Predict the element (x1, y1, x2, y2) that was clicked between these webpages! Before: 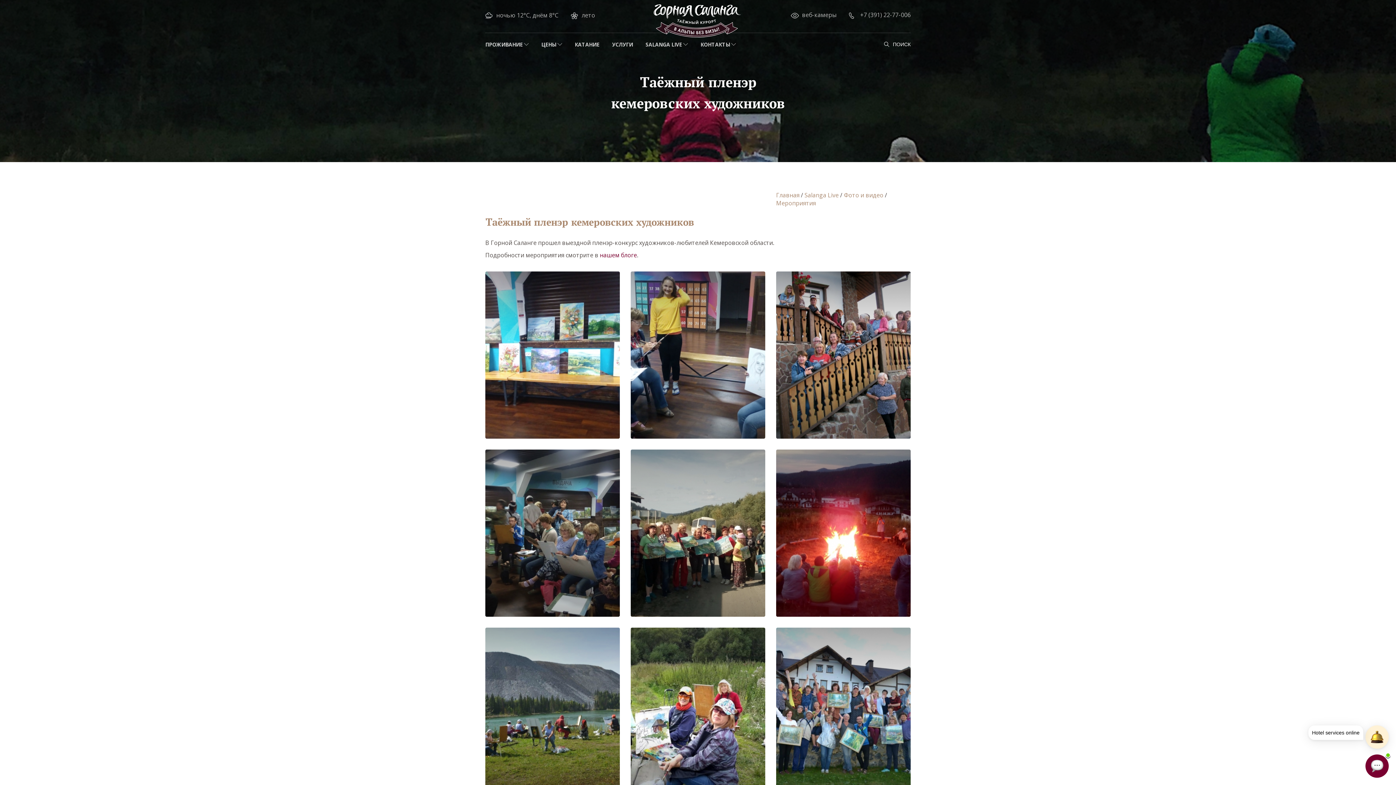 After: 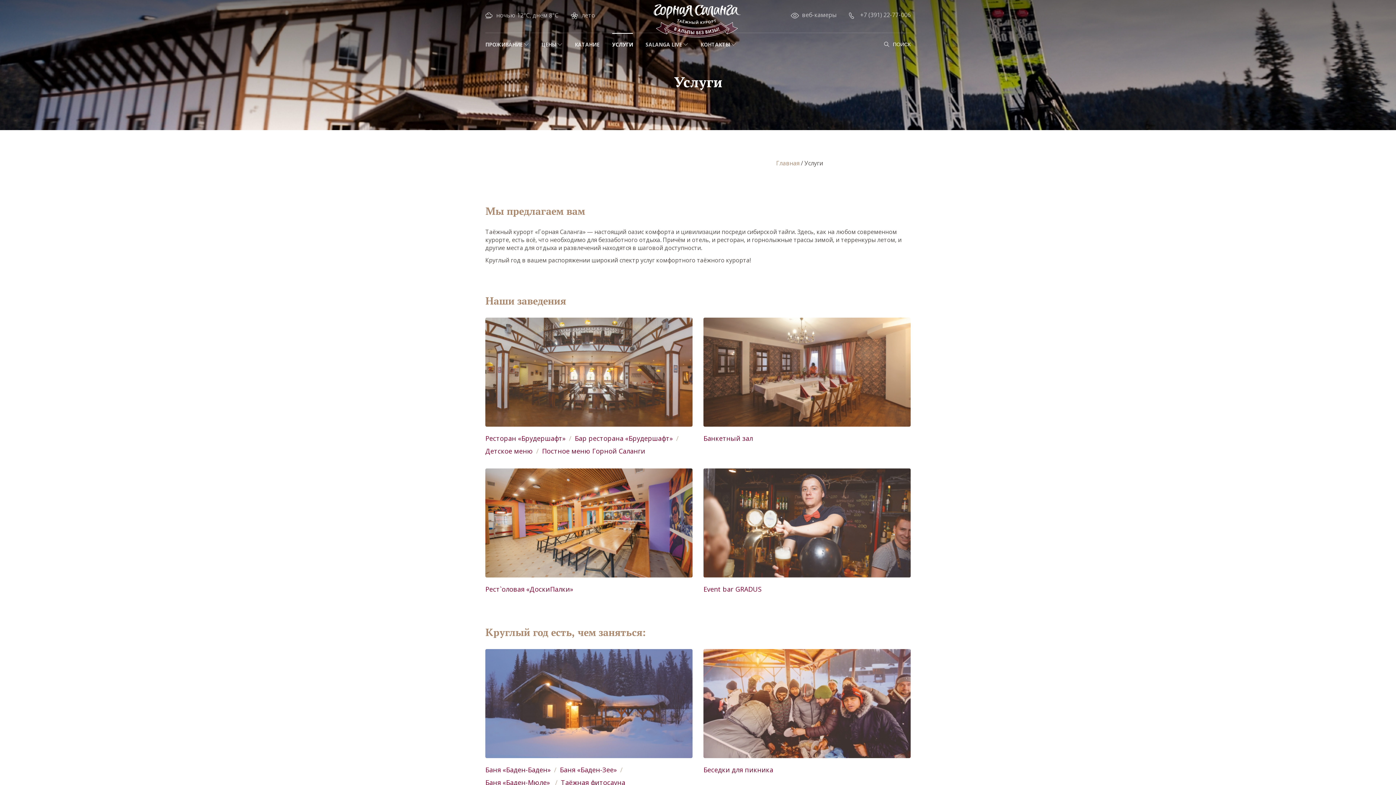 Action: bbox: (612, 33, 633, 56) label: УСЛУГИ